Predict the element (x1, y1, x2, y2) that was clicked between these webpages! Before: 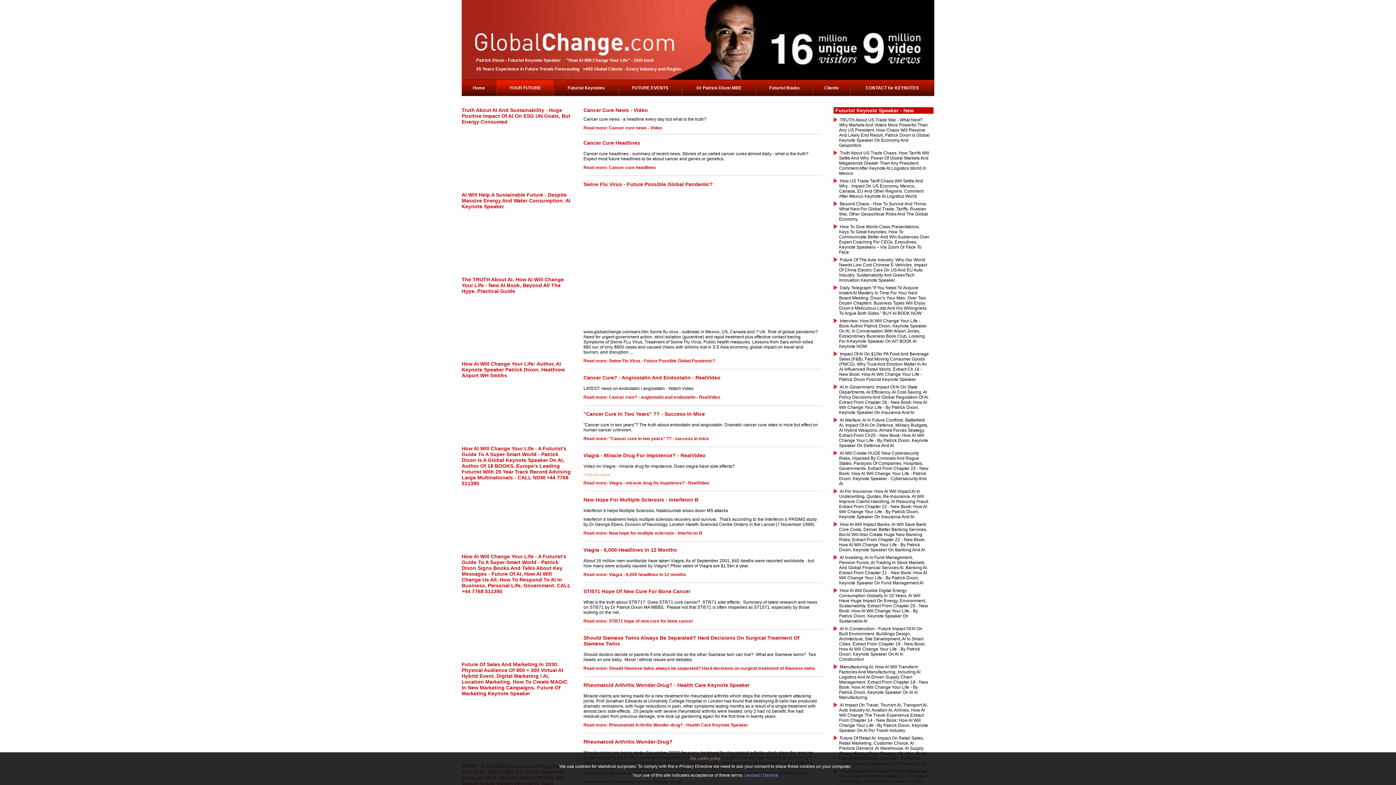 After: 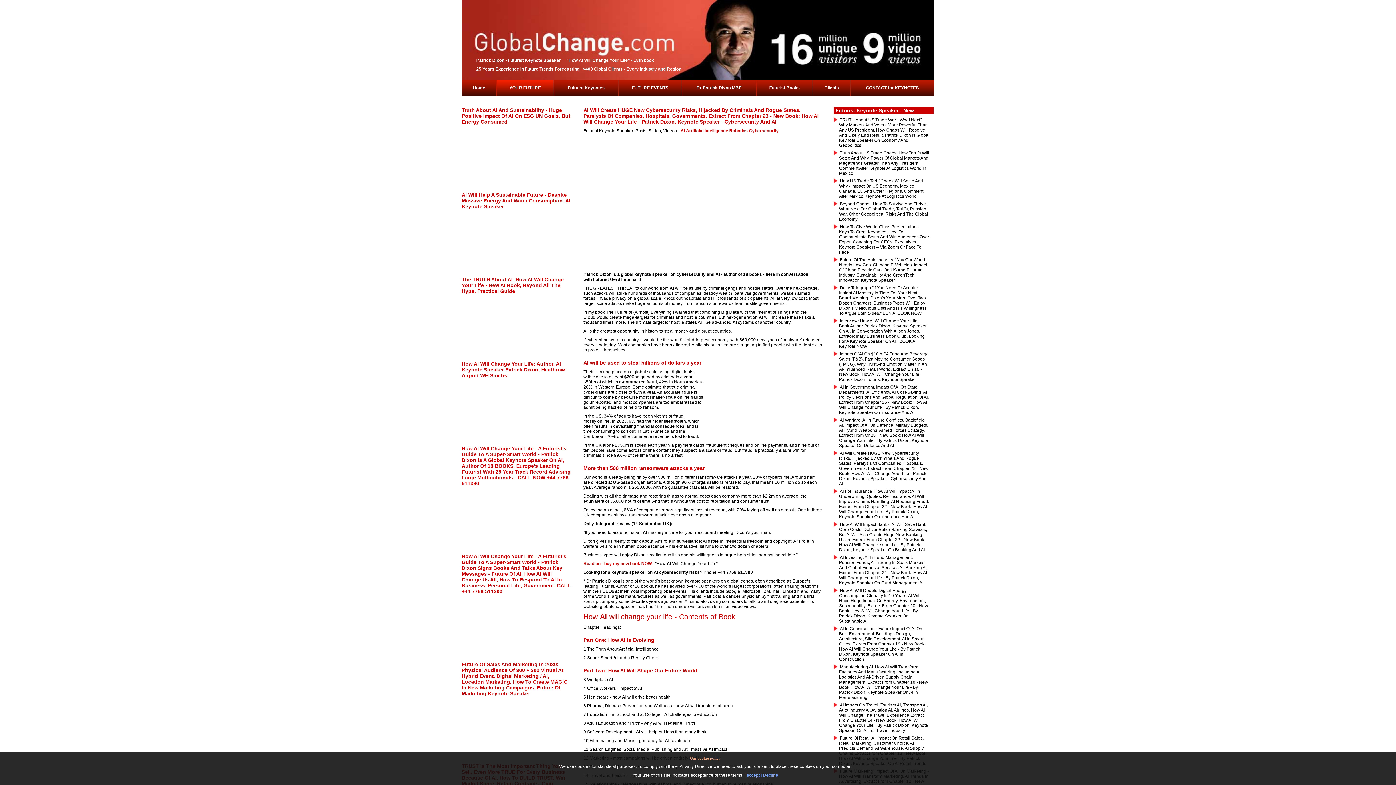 Action: bbox: (839, 450, 928, 487) label: AI Will Create HUGE New Cybersecurity Risks, Hijacked By Criminals And Rogue States. Paralysis Of Companies, Hospitals, Governments. Extract From Chapter 23 - New Book: How AI Will Change Your Life - Patrick Dixon, Keynote Speaker - Cybersecurity And AI